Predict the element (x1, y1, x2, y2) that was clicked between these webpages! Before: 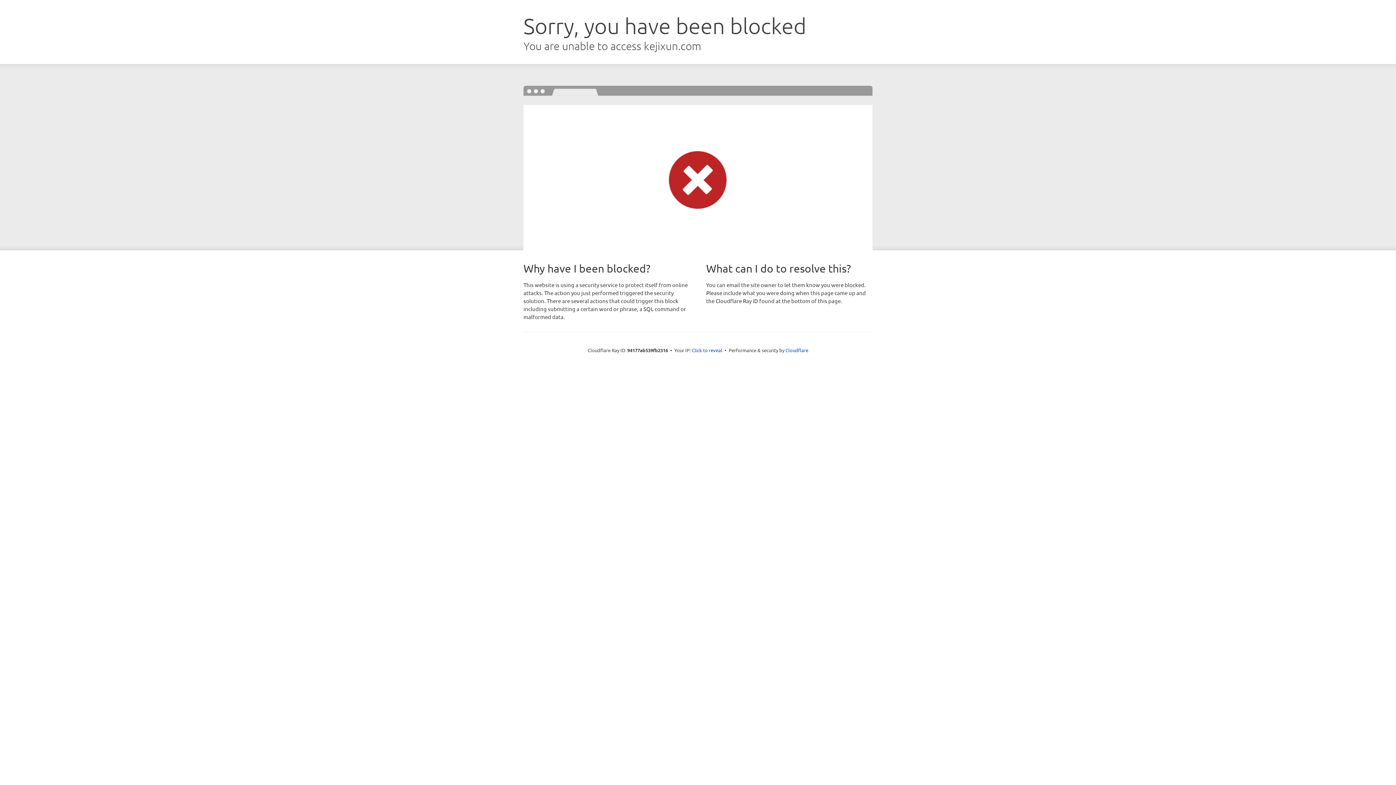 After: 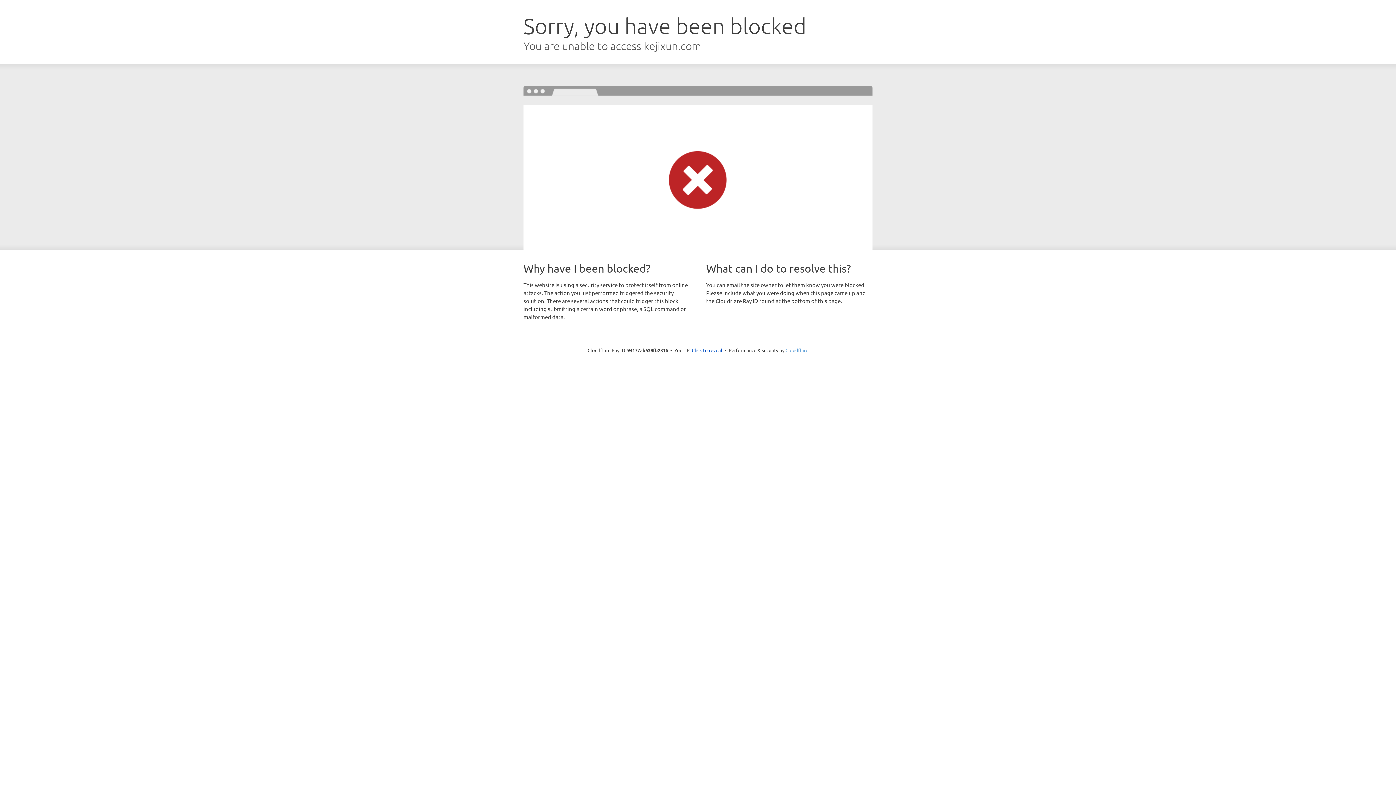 Action: label: Cloudflare bbox: (785, 347, 808, 353)